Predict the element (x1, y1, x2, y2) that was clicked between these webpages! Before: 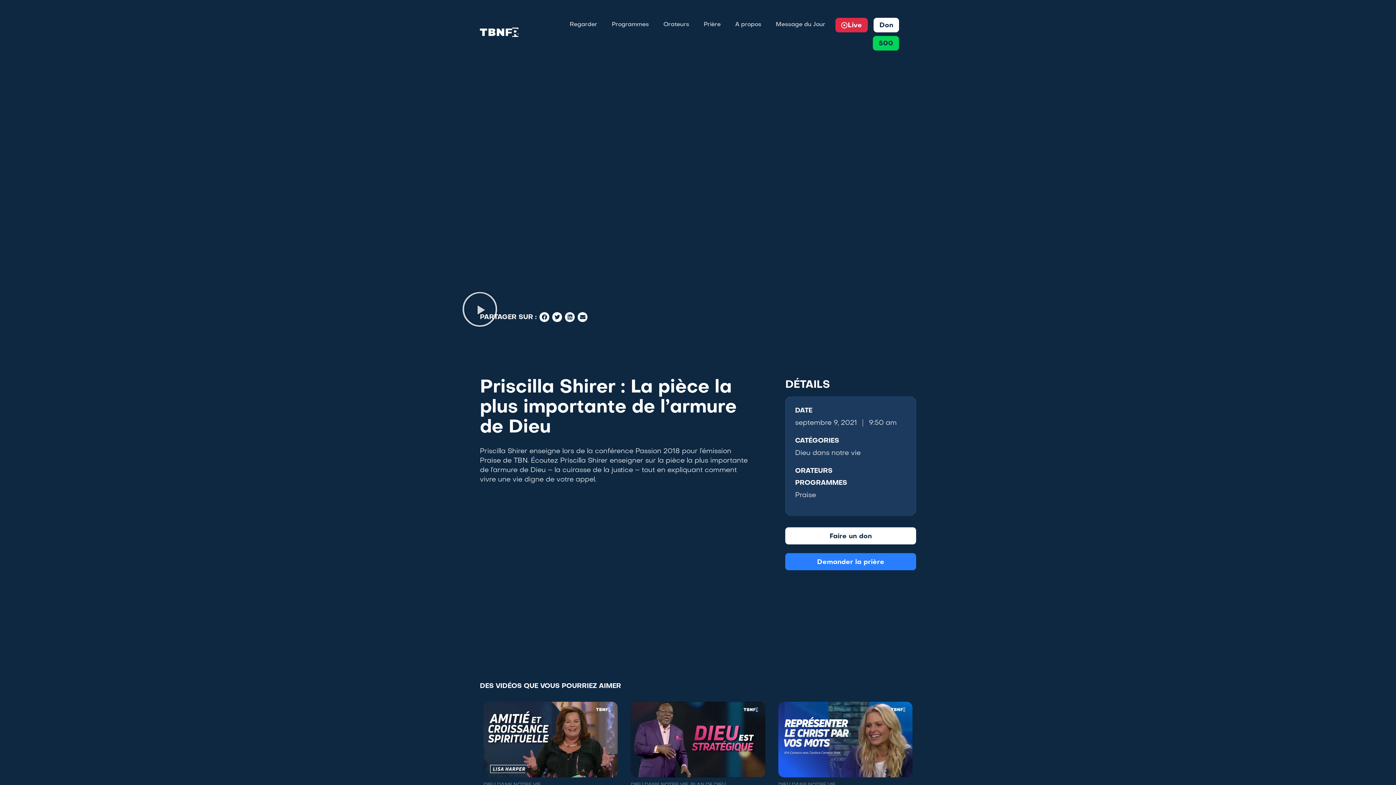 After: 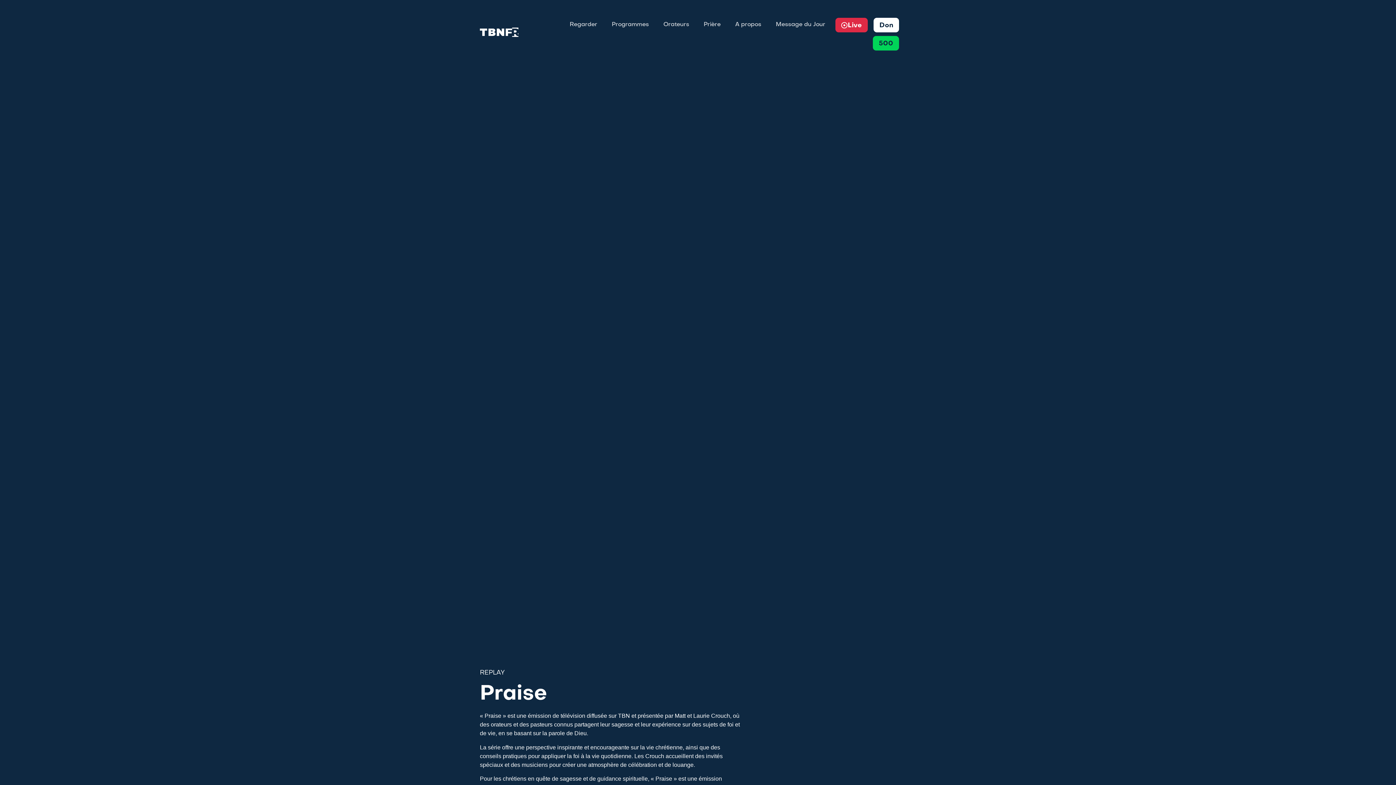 Action: bbox: (795, 490, 816, 500) label: Praise